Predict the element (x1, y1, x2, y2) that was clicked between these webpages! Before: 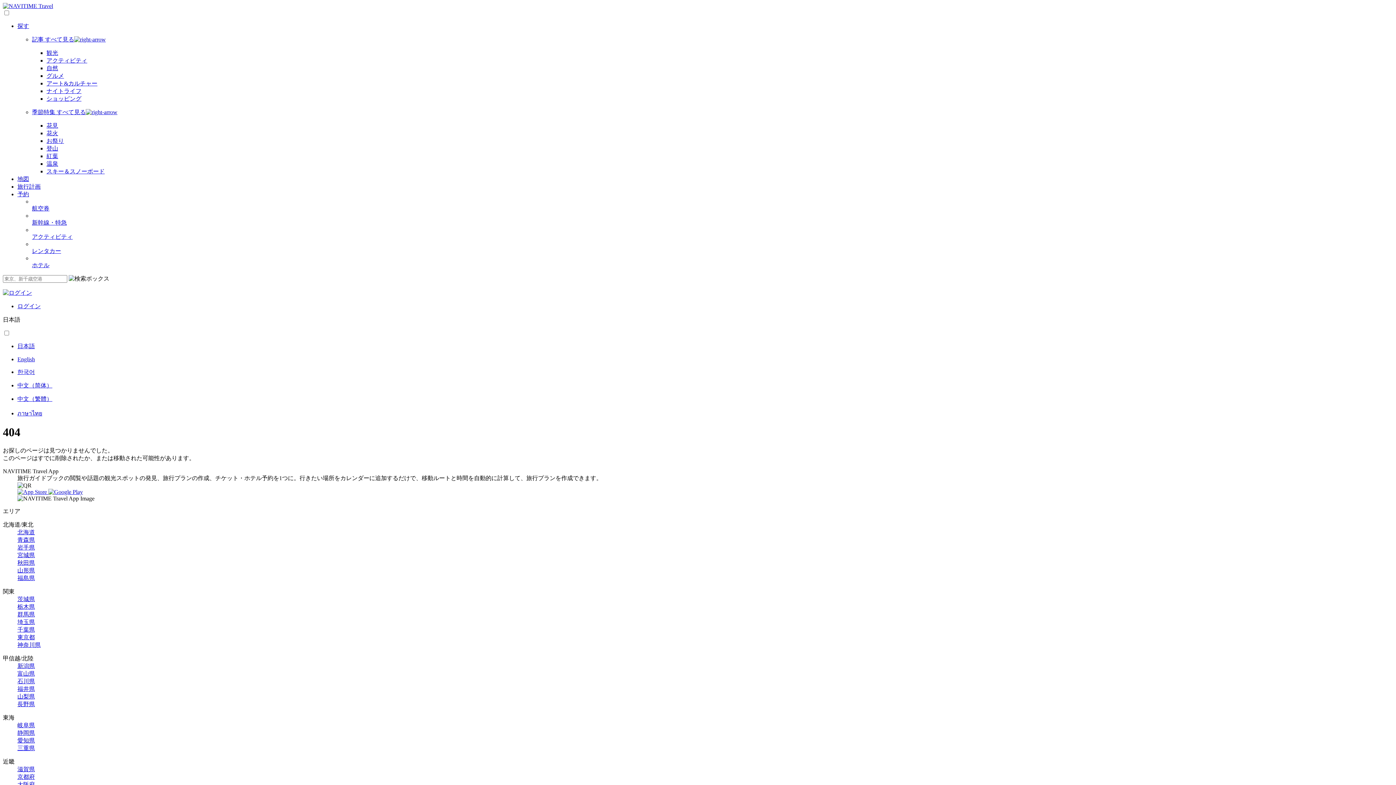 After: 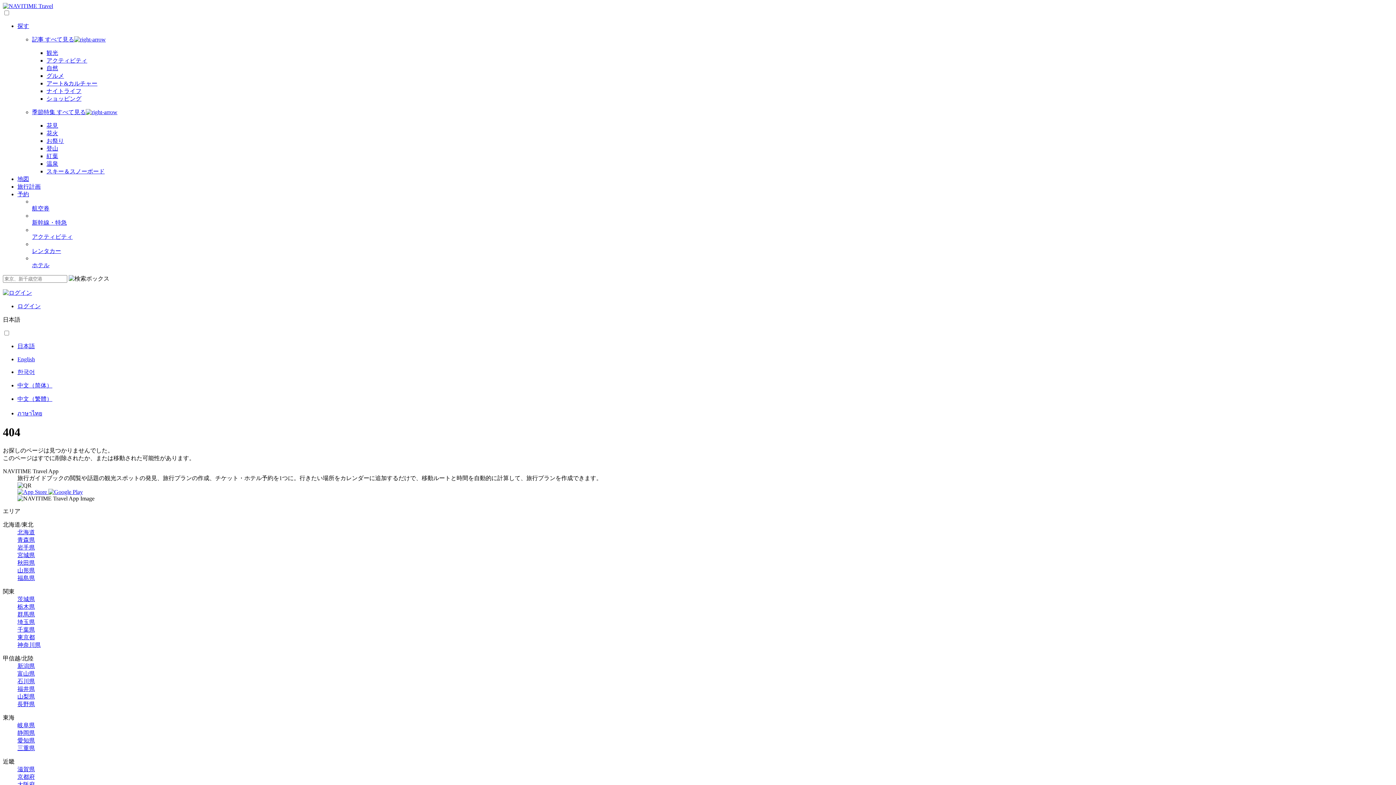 Action: label: 登山 bbox: (46, 145, 58, 151)